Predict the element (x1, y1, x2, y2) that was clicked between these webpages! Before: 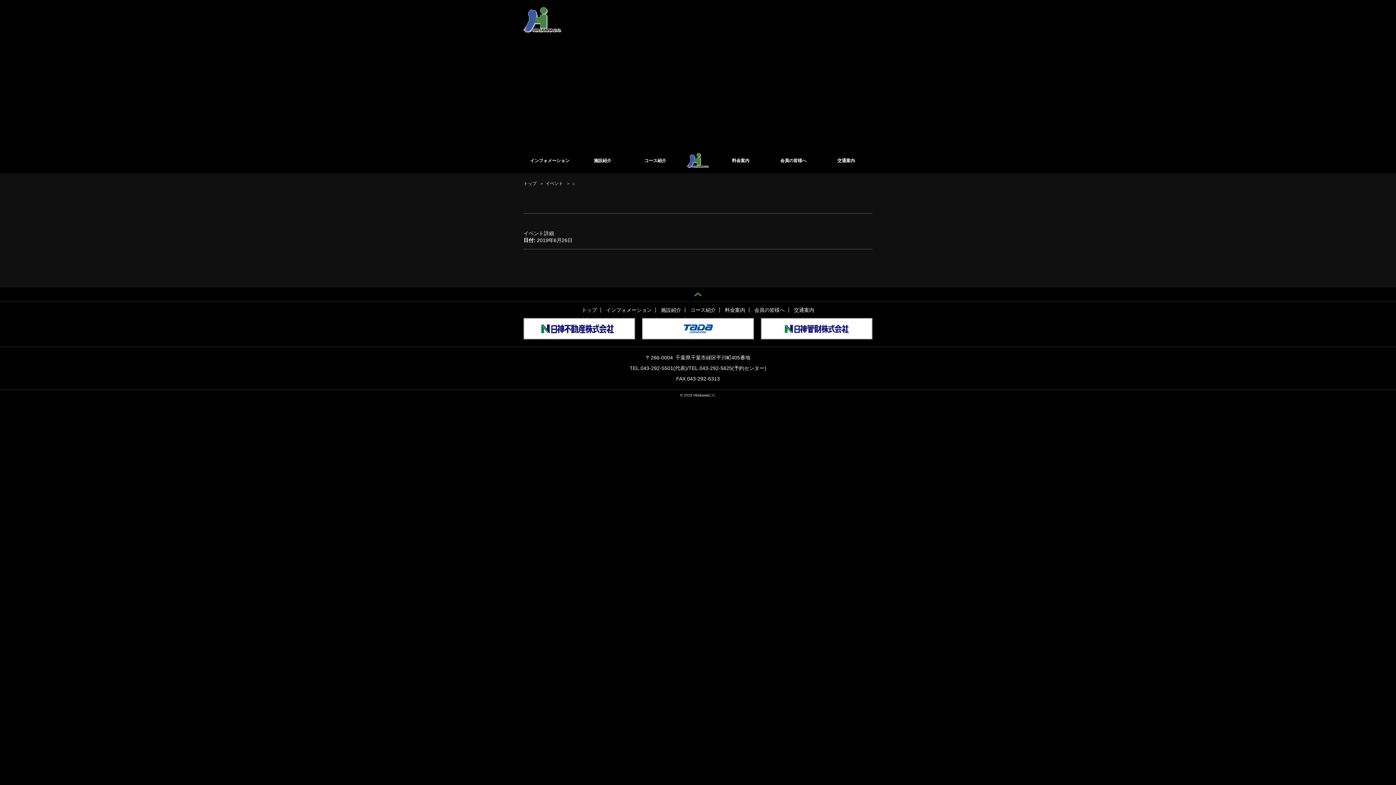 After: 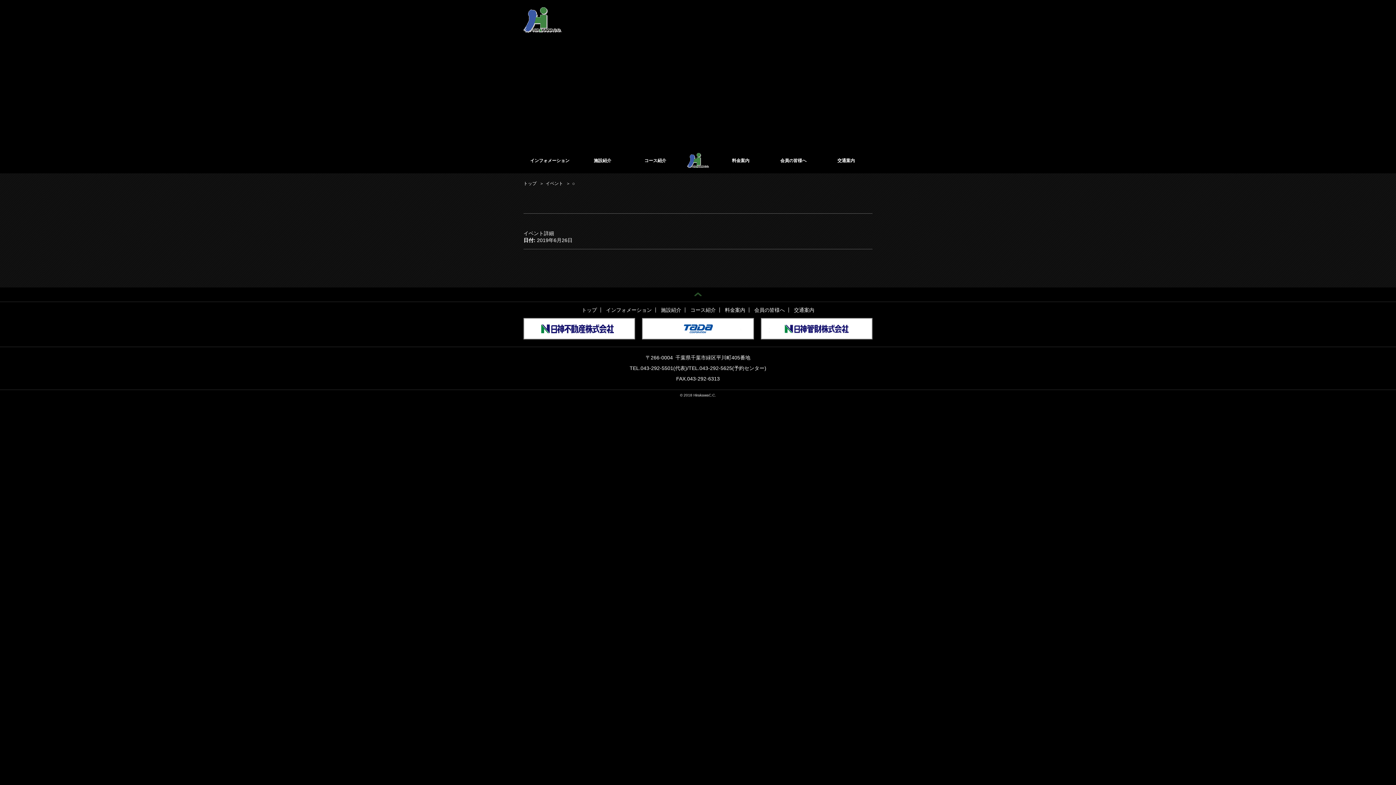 Action: bbox: (0, 287, 1396, 302)